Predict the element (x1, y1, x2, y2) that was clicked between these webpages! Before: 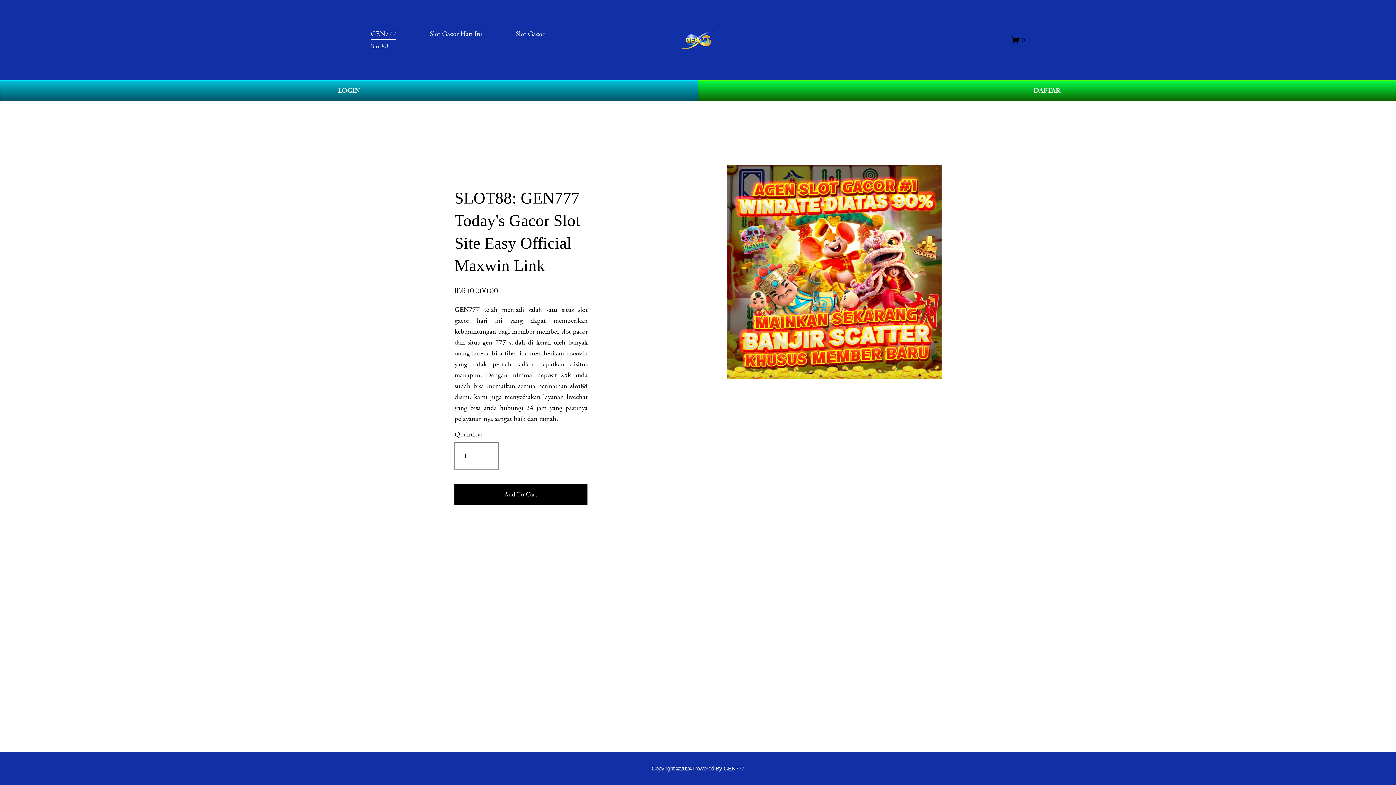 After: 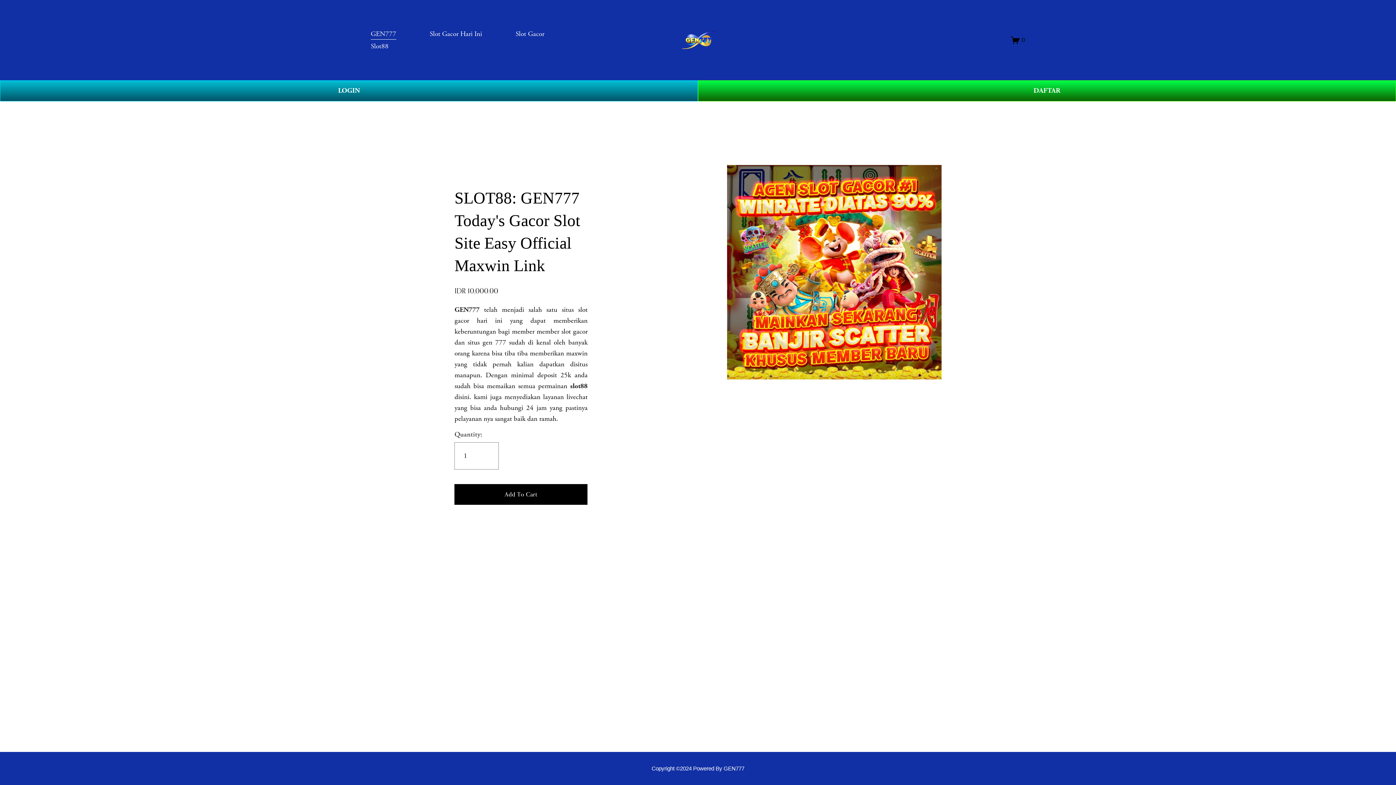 Action: bbox: (651, 765, 744, 772) label: Copyright ©2024 Powered By GEN777